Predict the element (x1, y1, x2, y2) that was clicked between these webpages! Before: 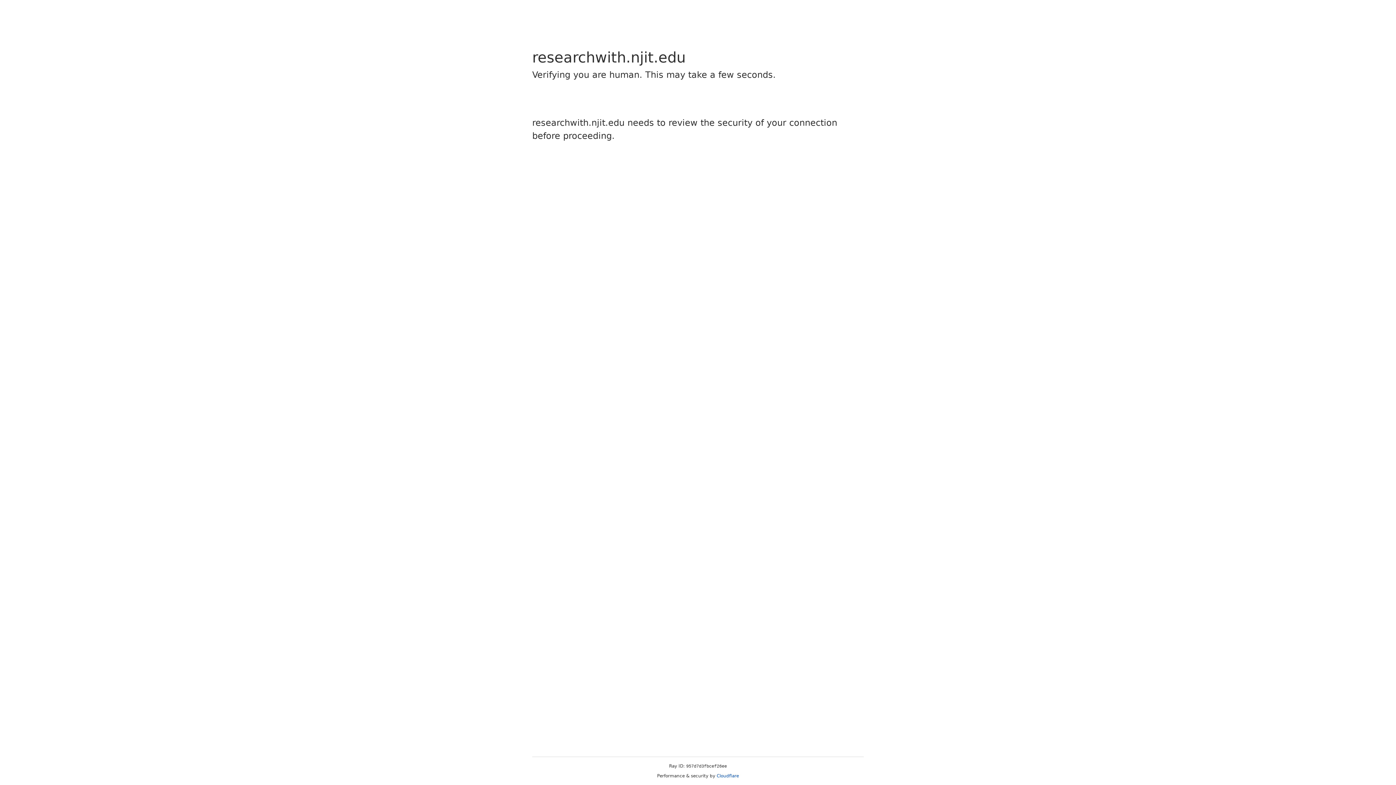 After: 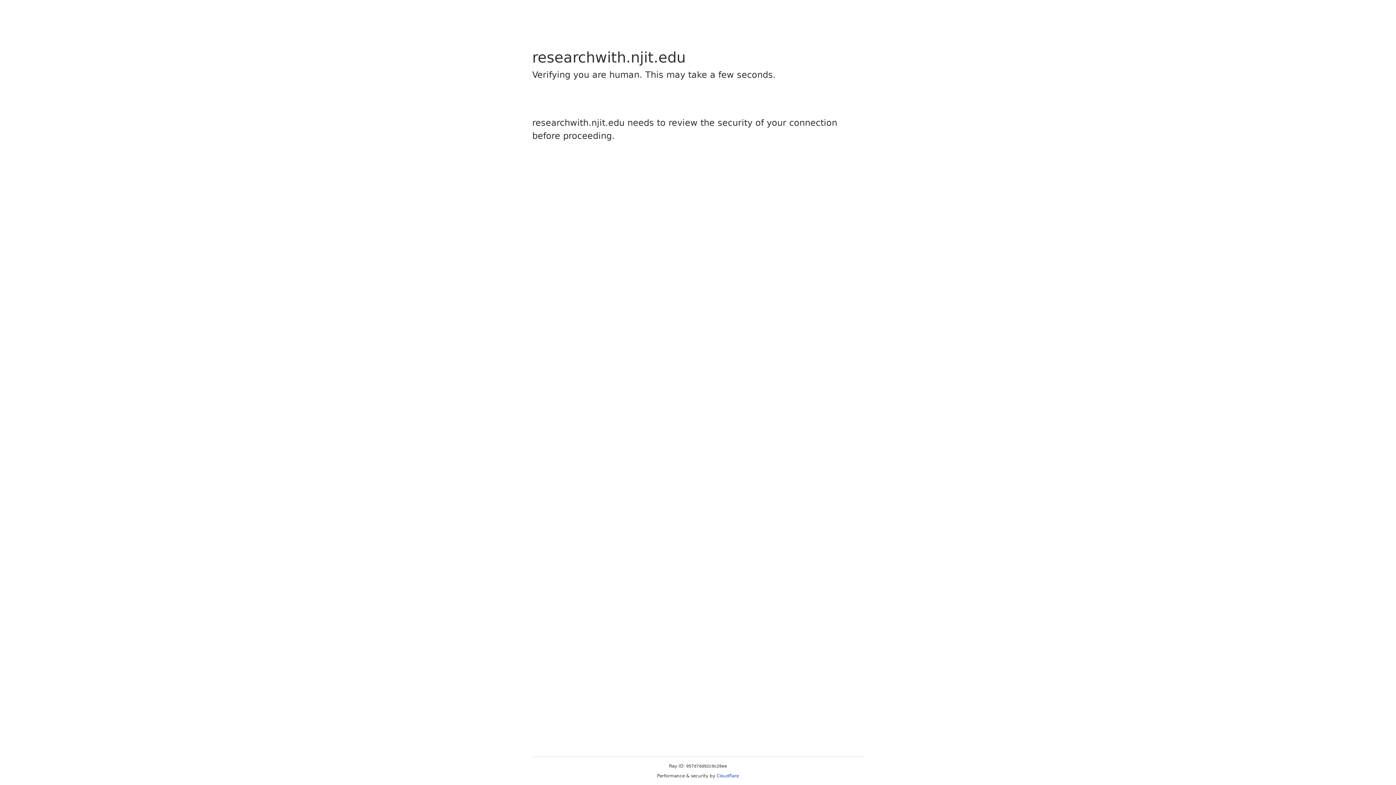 Action: label: Cloudflare bbox: (716, 773, 739, 778)